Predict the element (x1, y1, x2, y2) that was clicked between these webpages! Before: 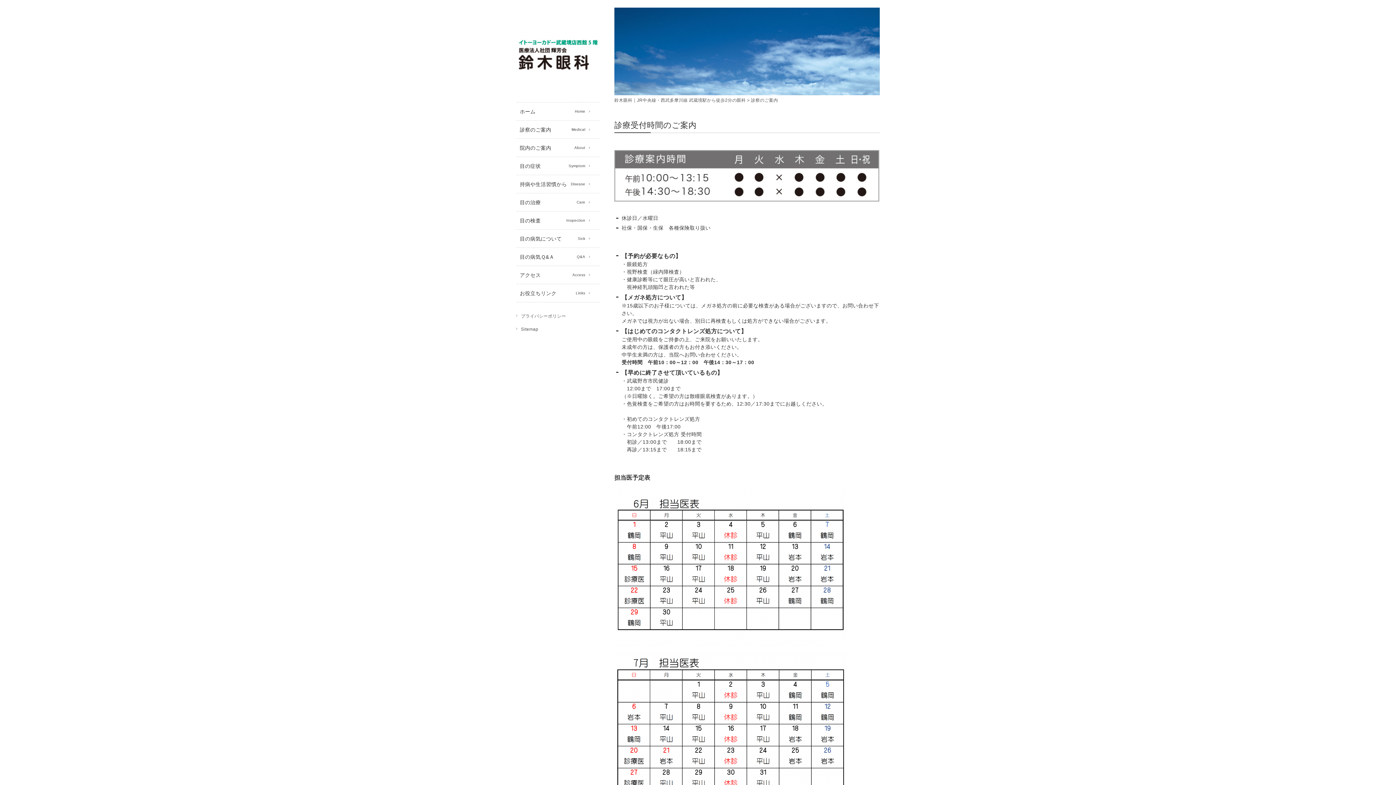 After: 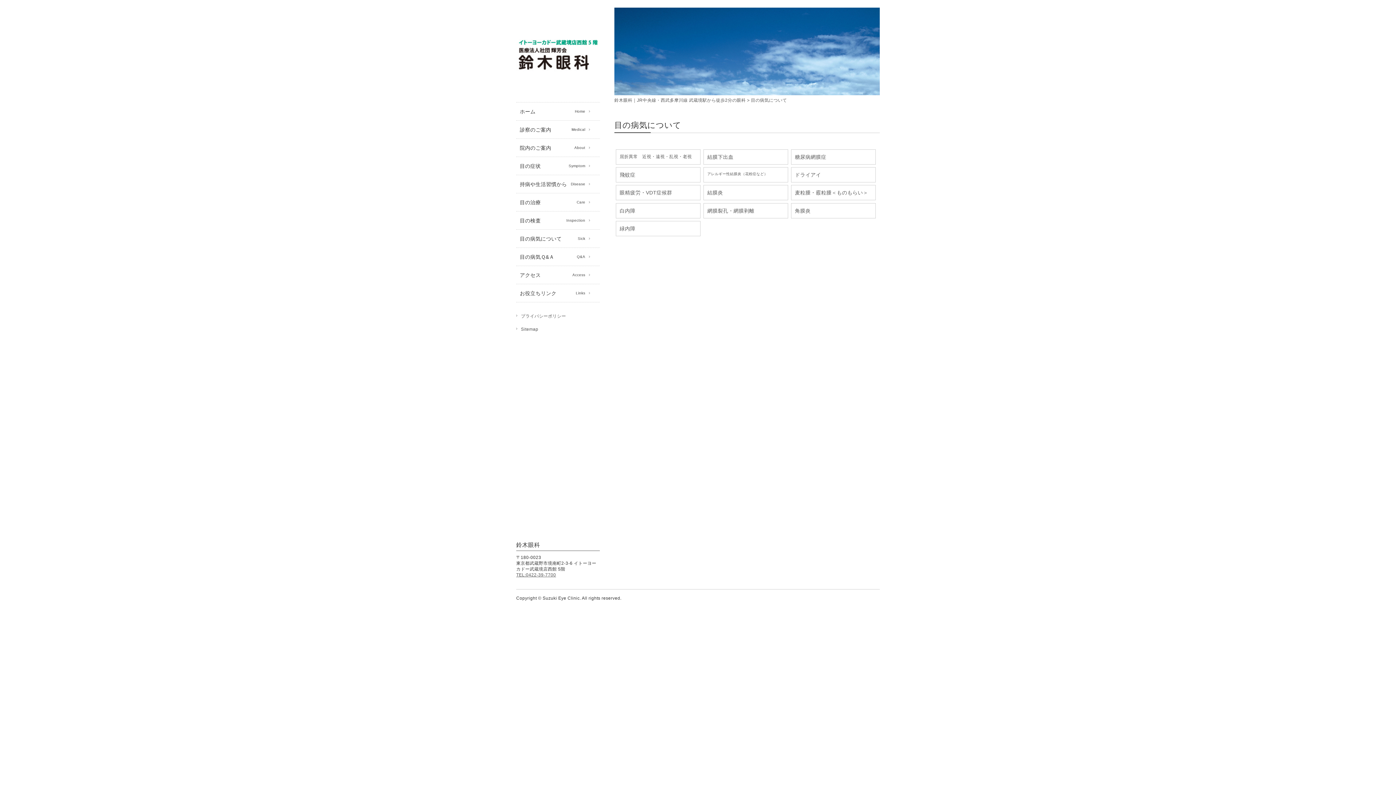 Action: label: 目の病気について
Sick bbox: (516, 229, 600, 247)